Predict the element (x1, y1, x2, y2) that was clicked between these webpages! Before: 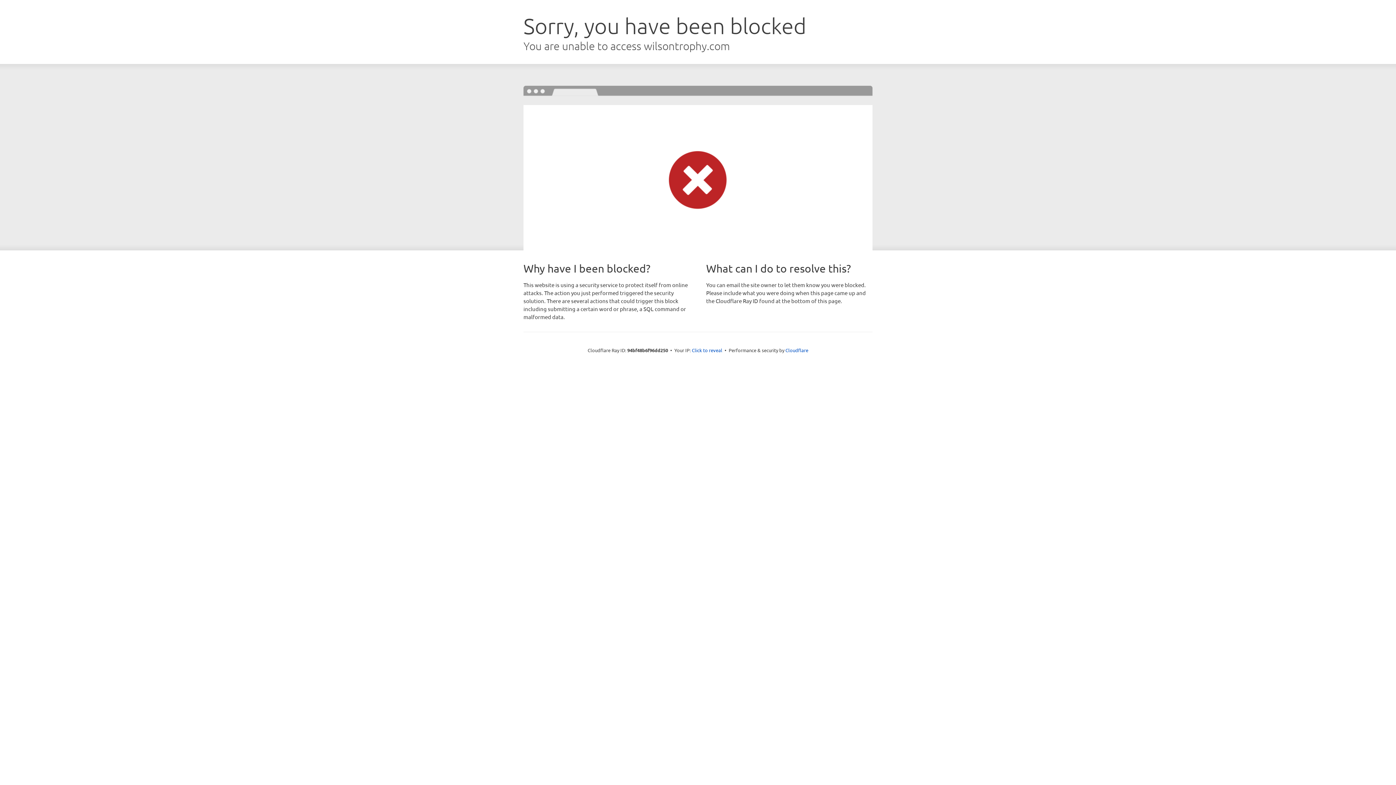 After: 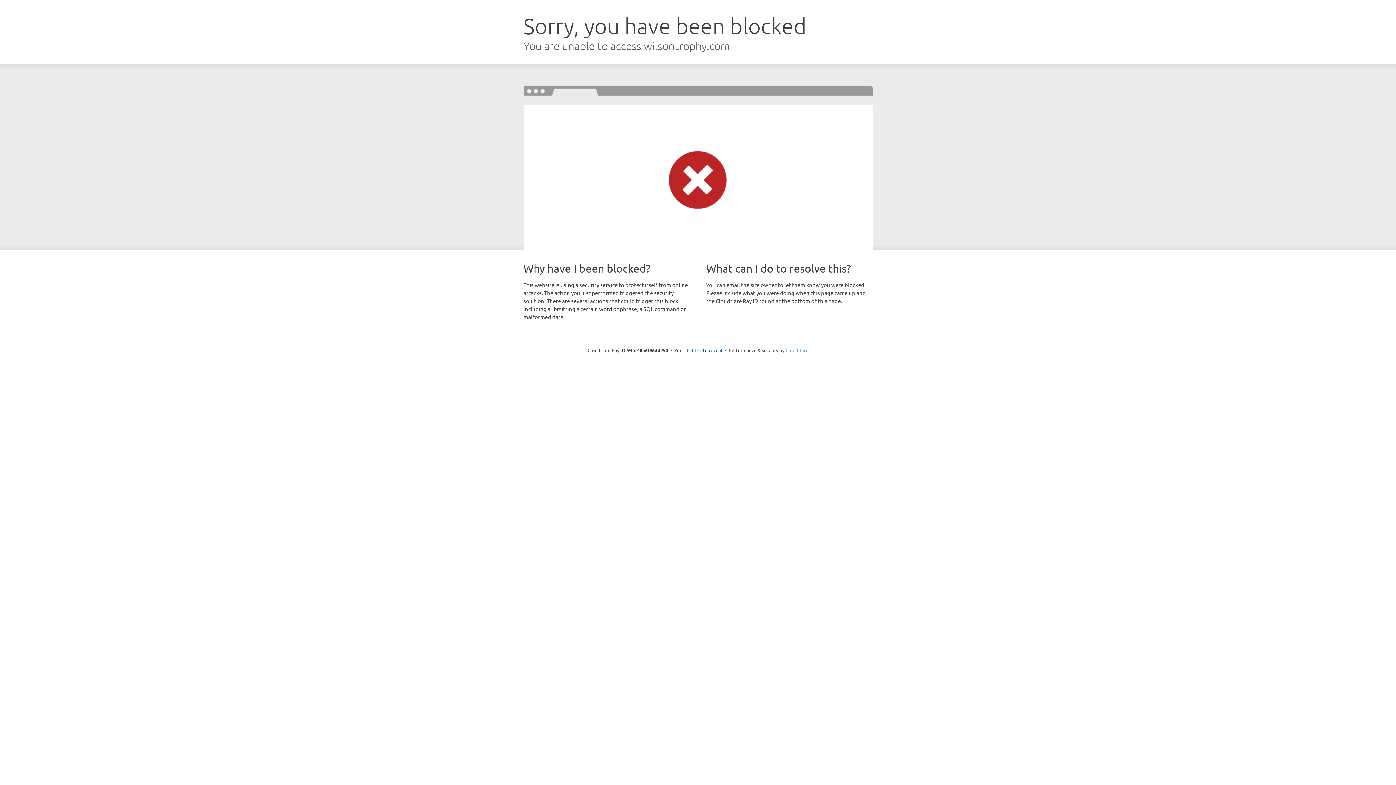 Action: bbox: (785, 347, 808, 353) label: Cloudflare